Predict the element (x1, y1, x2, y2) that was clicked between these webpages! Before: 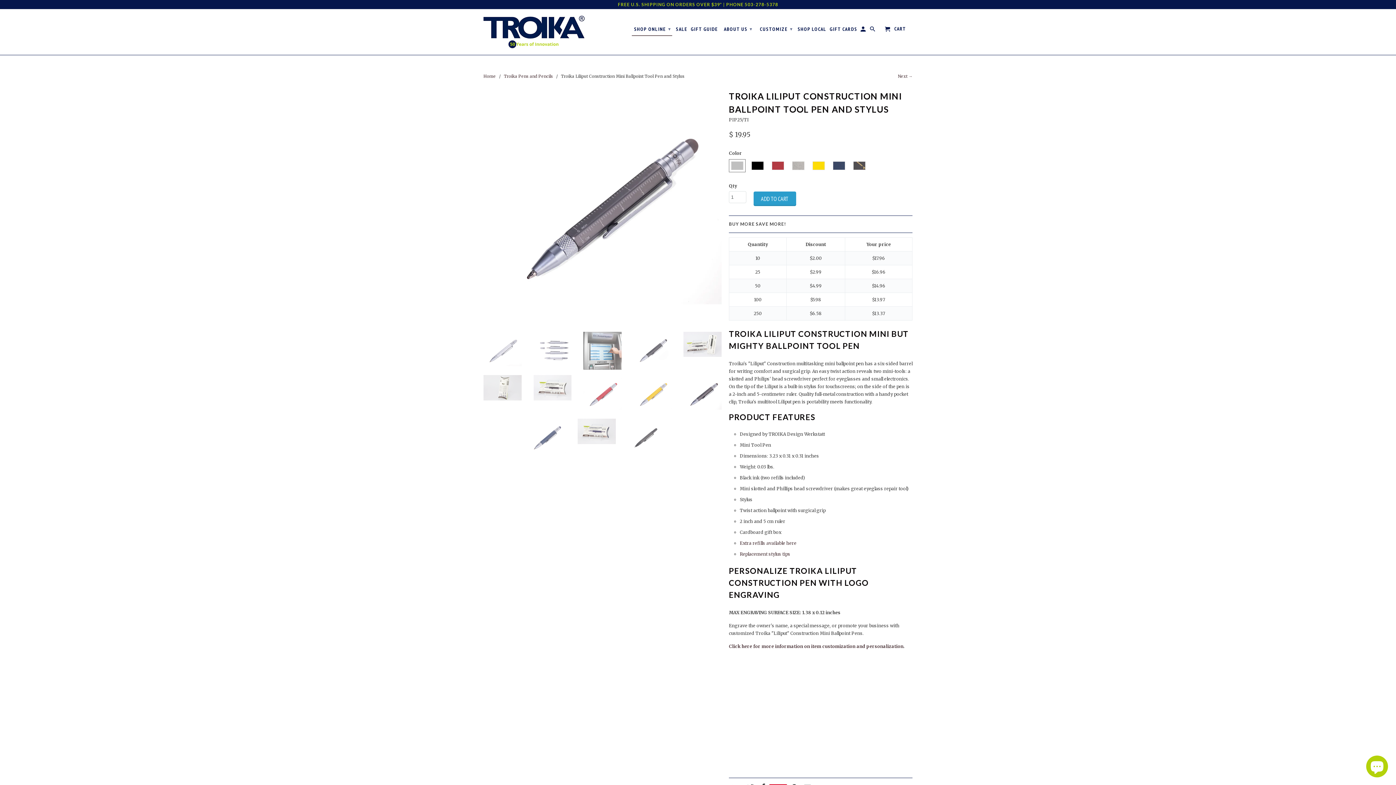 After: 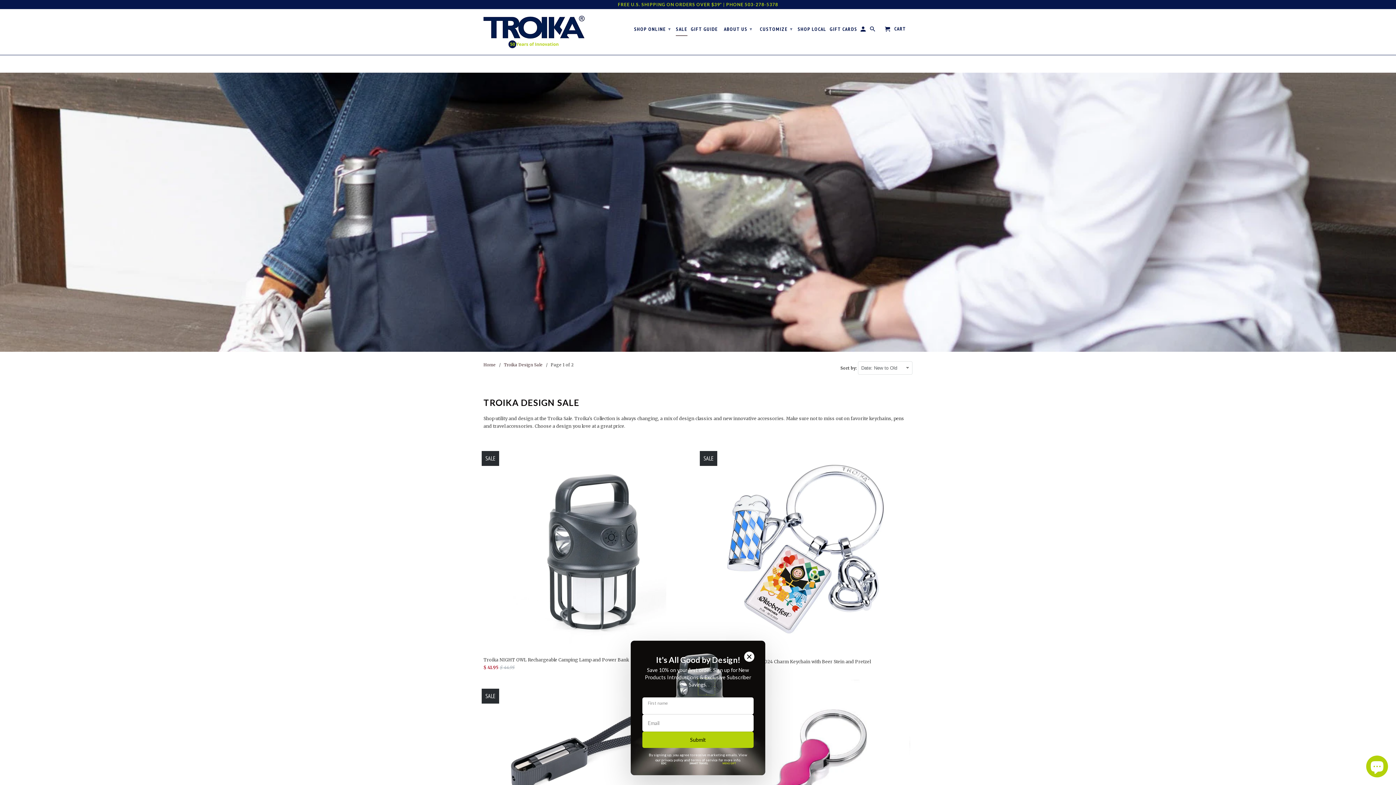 Action: bbox: (676, 25, 687, 35) label: SALE